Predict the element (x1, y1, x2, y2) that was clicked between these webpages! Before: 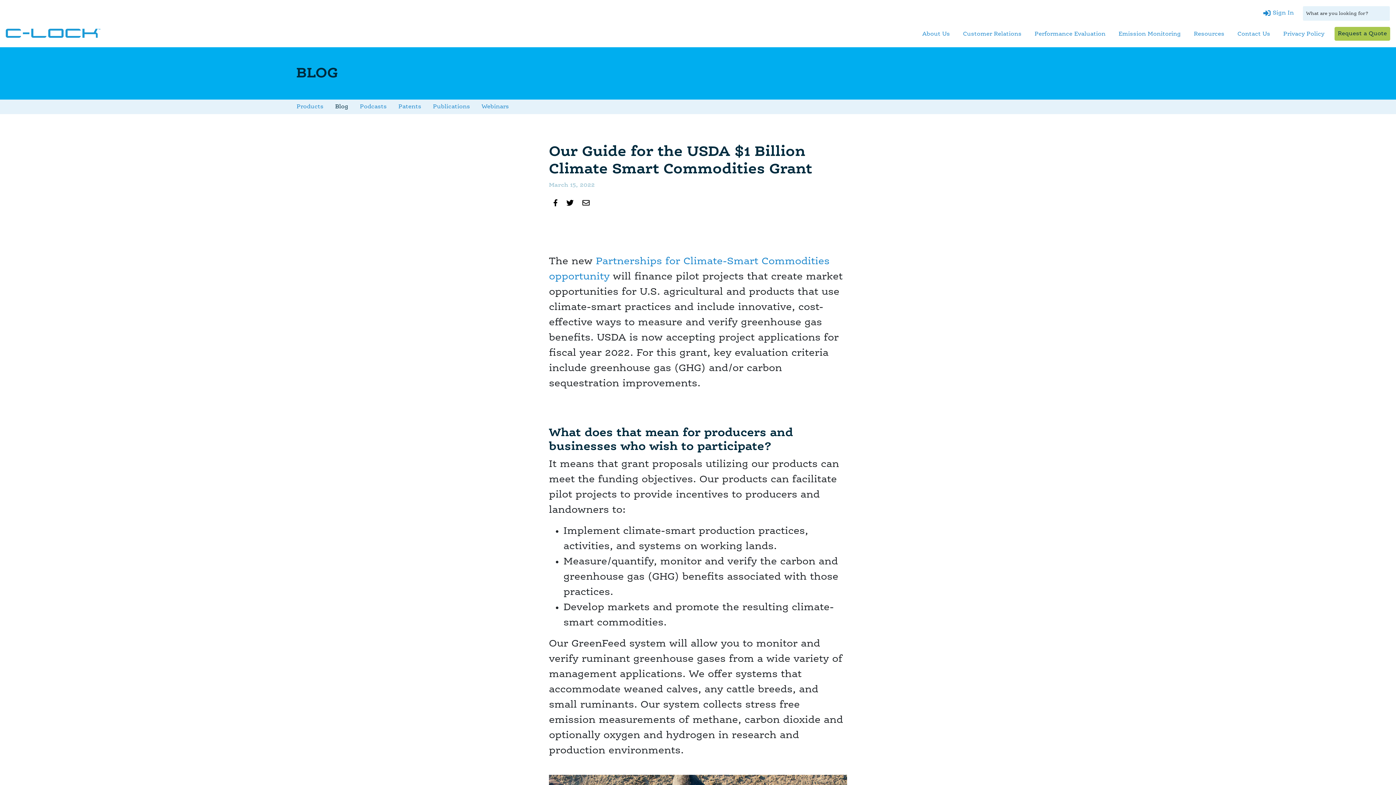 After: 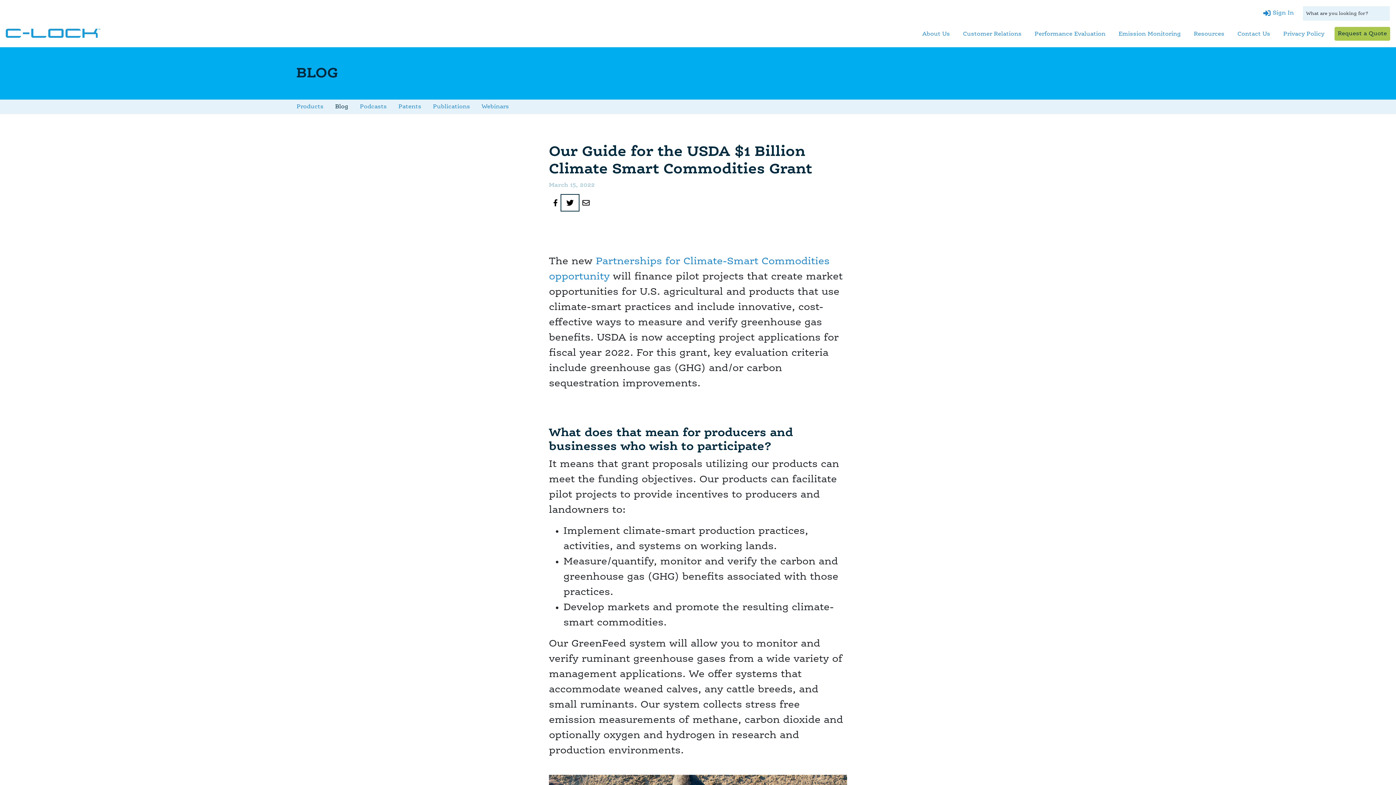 Action: label: Share on Twitter bbox: (562, 195, 578, 210)